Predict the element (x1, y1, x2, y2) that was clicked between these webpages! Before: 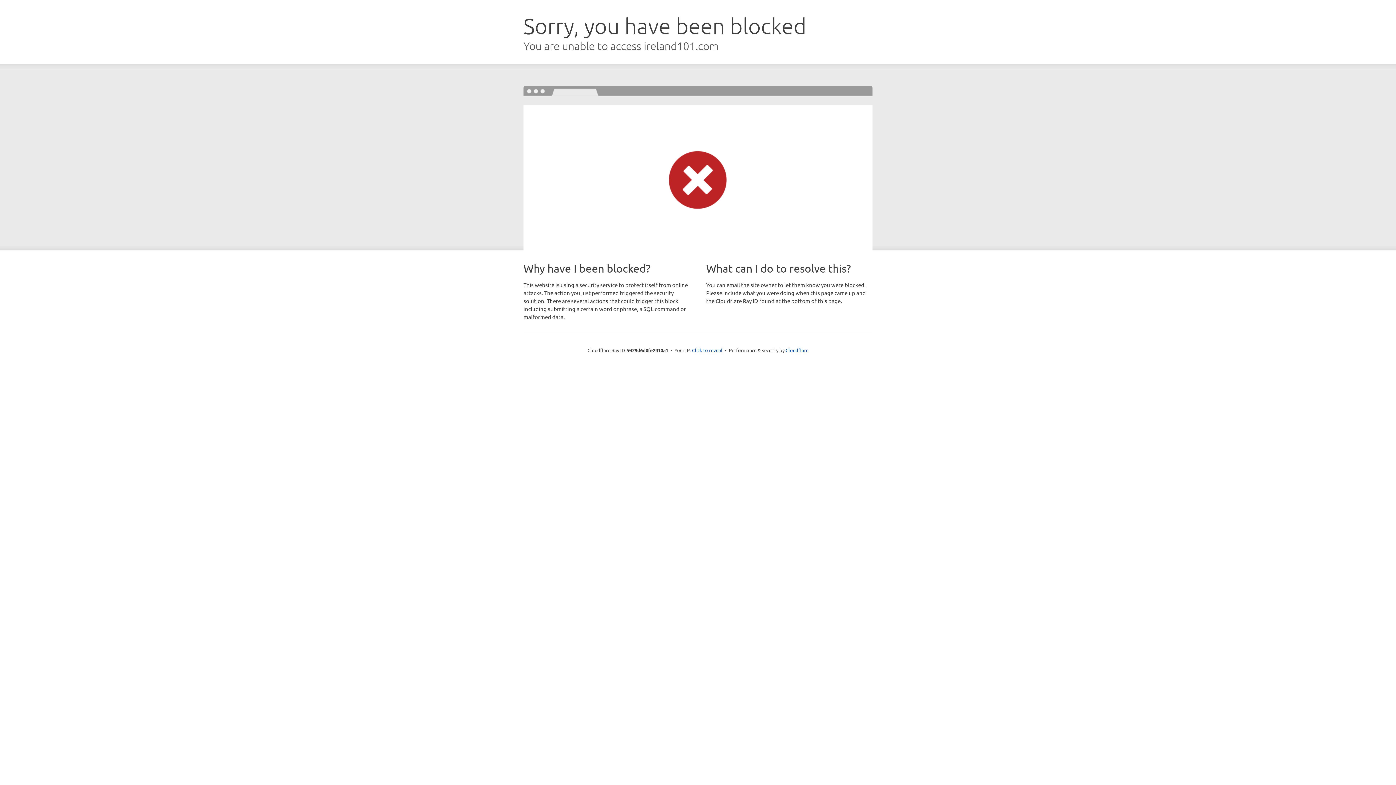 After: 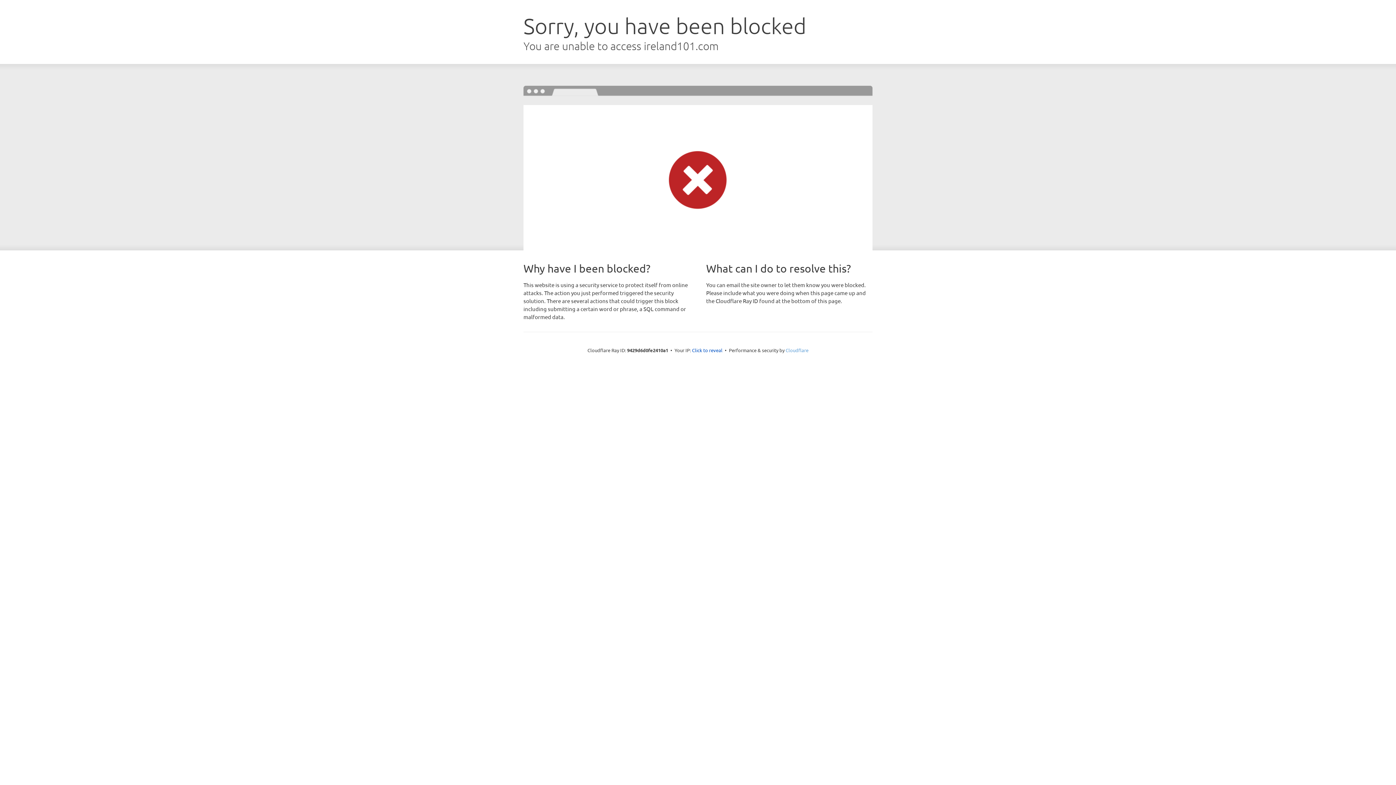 Action: label: Cloudflare bbox: (785, 347, 808, 353)